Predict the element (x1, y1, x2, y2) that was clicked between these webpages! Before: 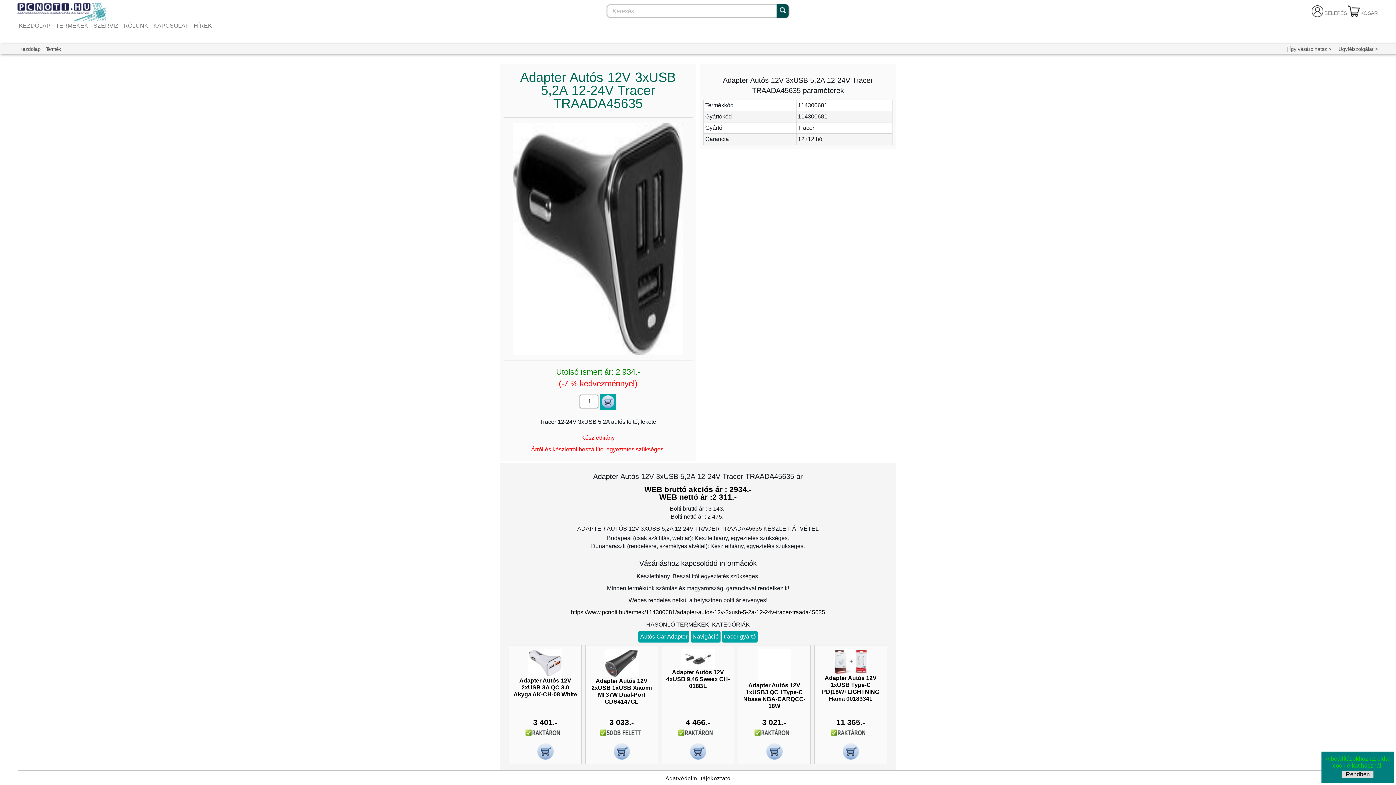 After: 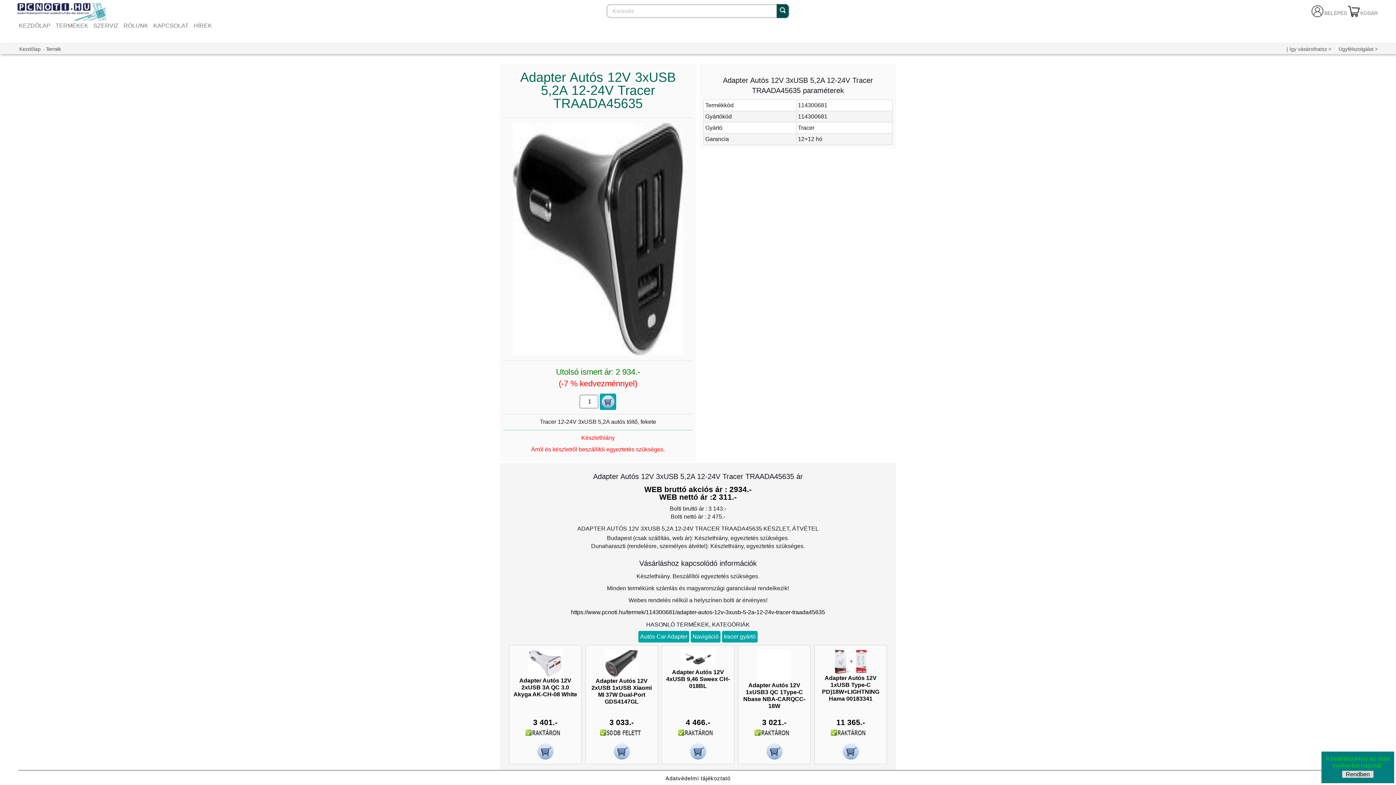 Action: bbox: (1348, 5, 1360, 17)